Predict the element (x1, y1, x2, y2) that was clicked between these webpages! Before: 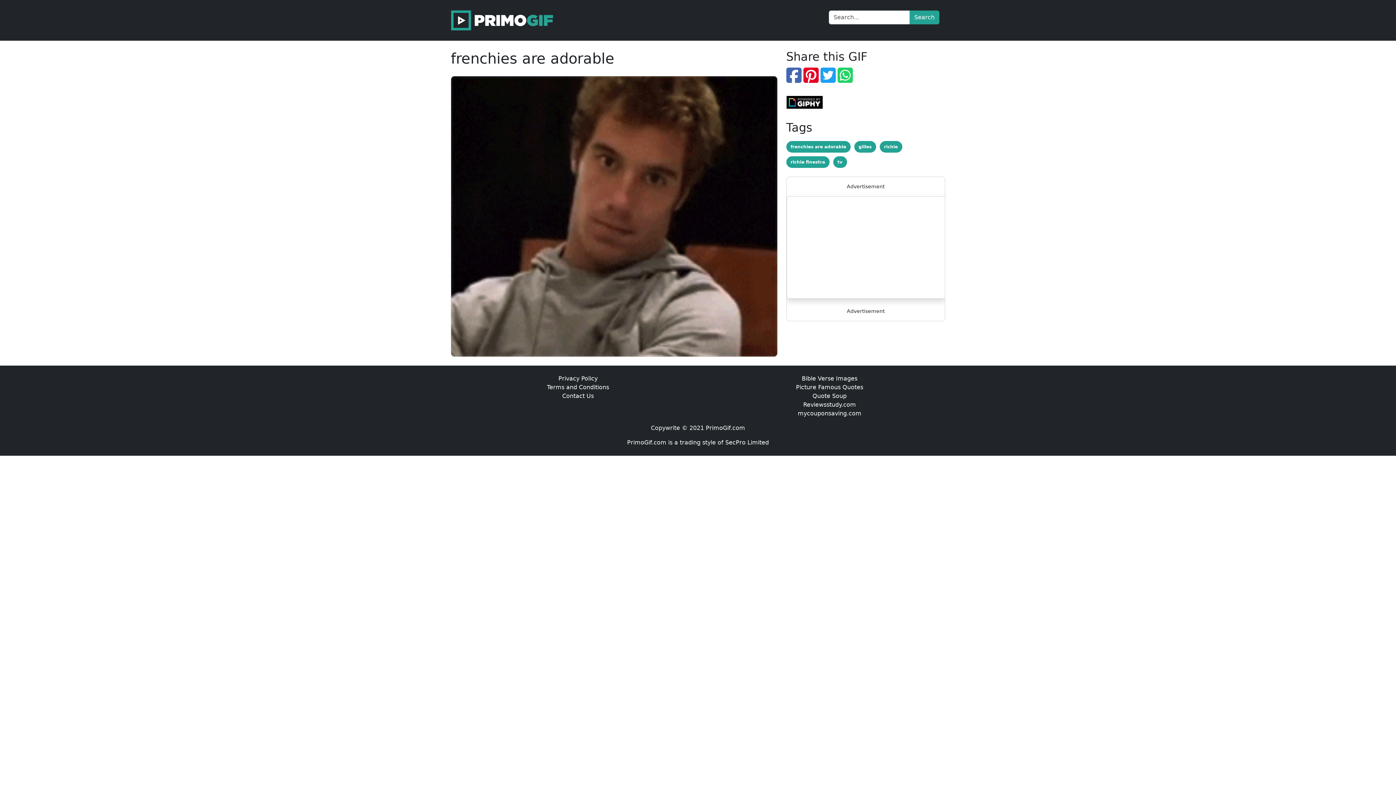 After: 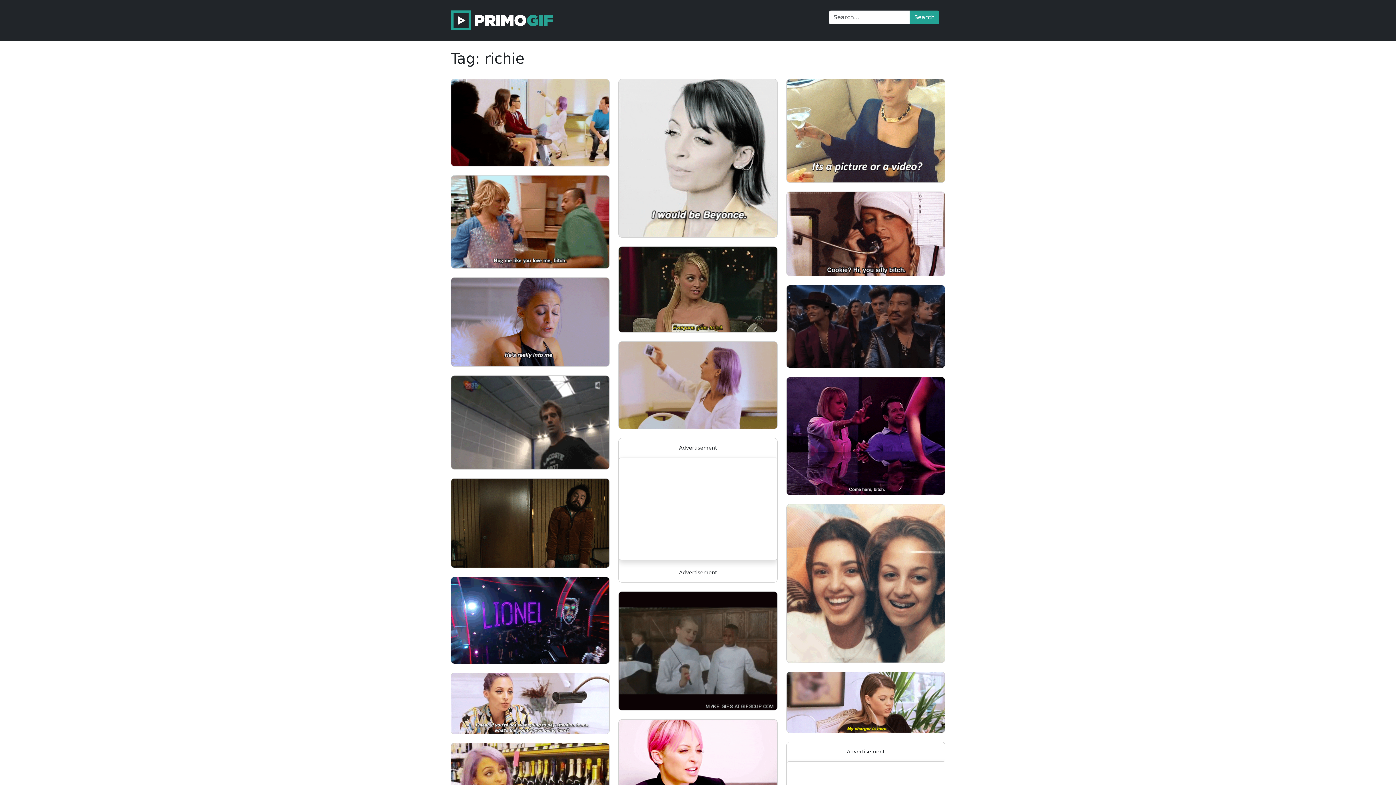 Action: label: richie bbox: (879, 140, 902, 152)